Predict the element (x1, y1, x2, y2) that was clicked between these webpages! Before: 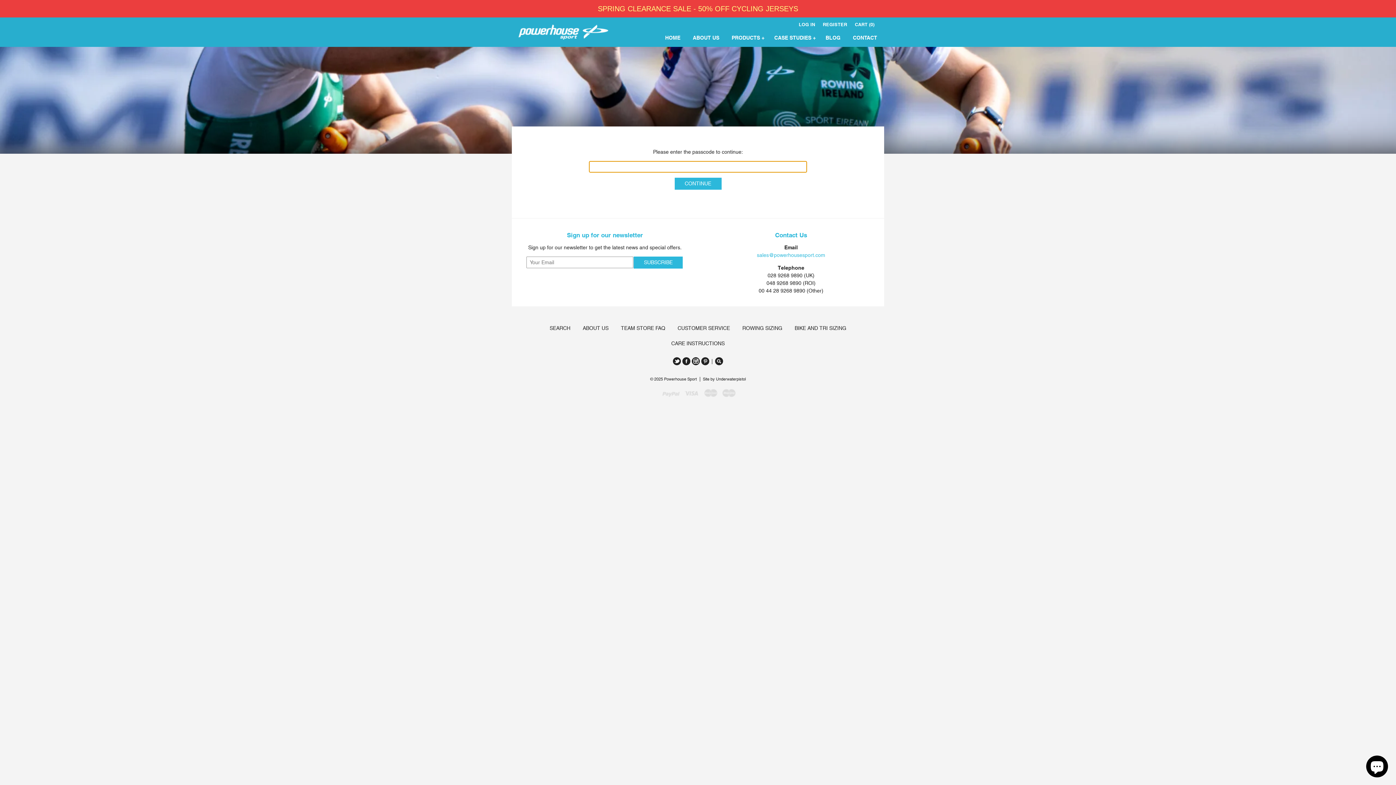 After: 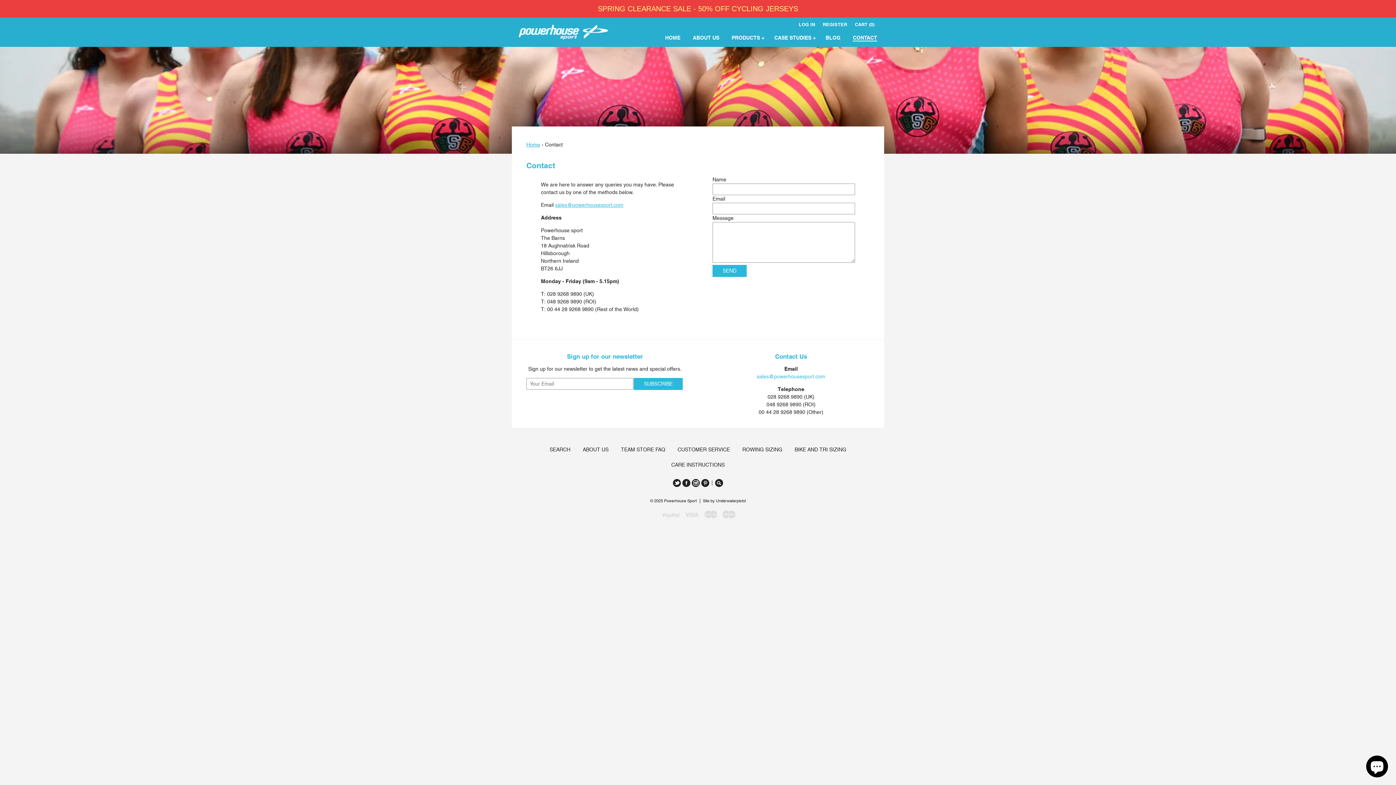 Action: label: CONTACT bbox: (847, 31, 882, 46)